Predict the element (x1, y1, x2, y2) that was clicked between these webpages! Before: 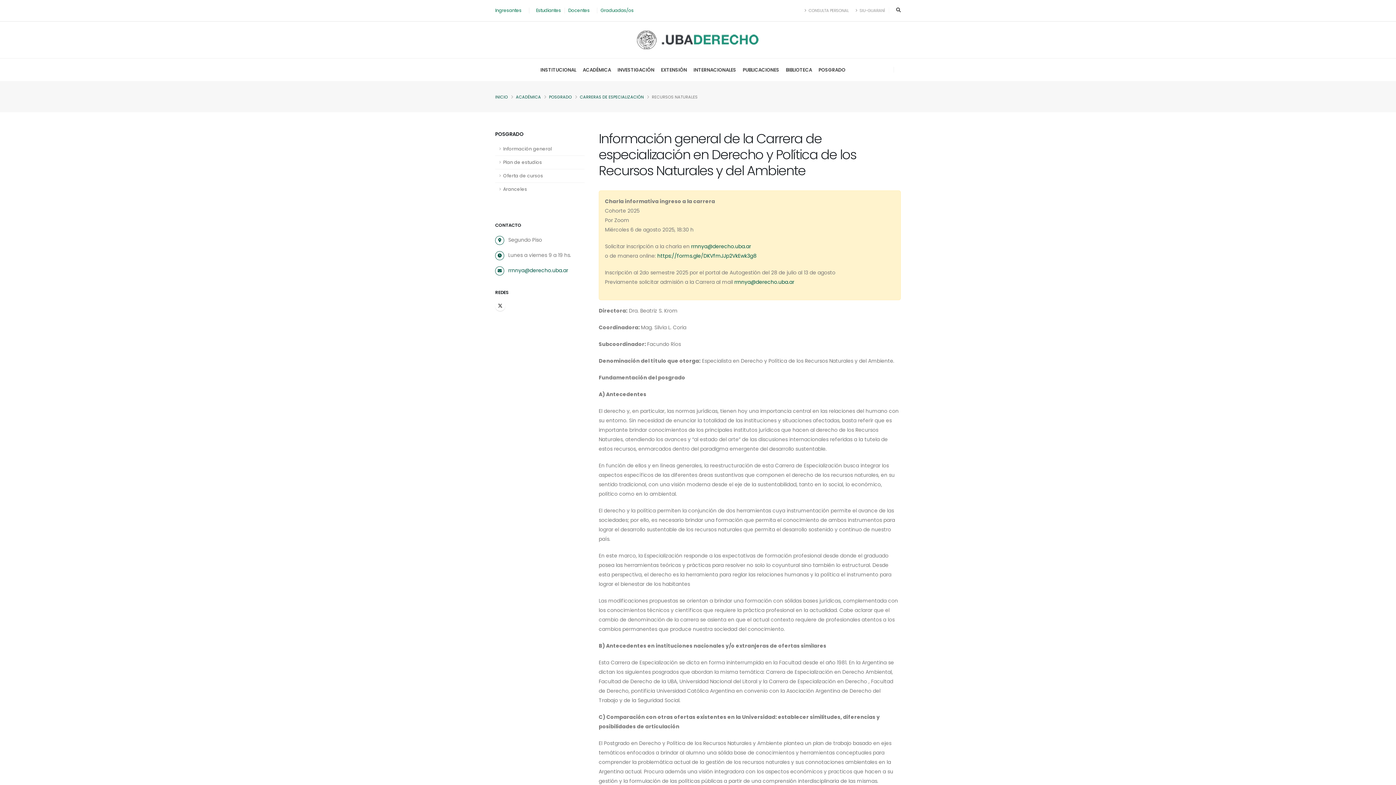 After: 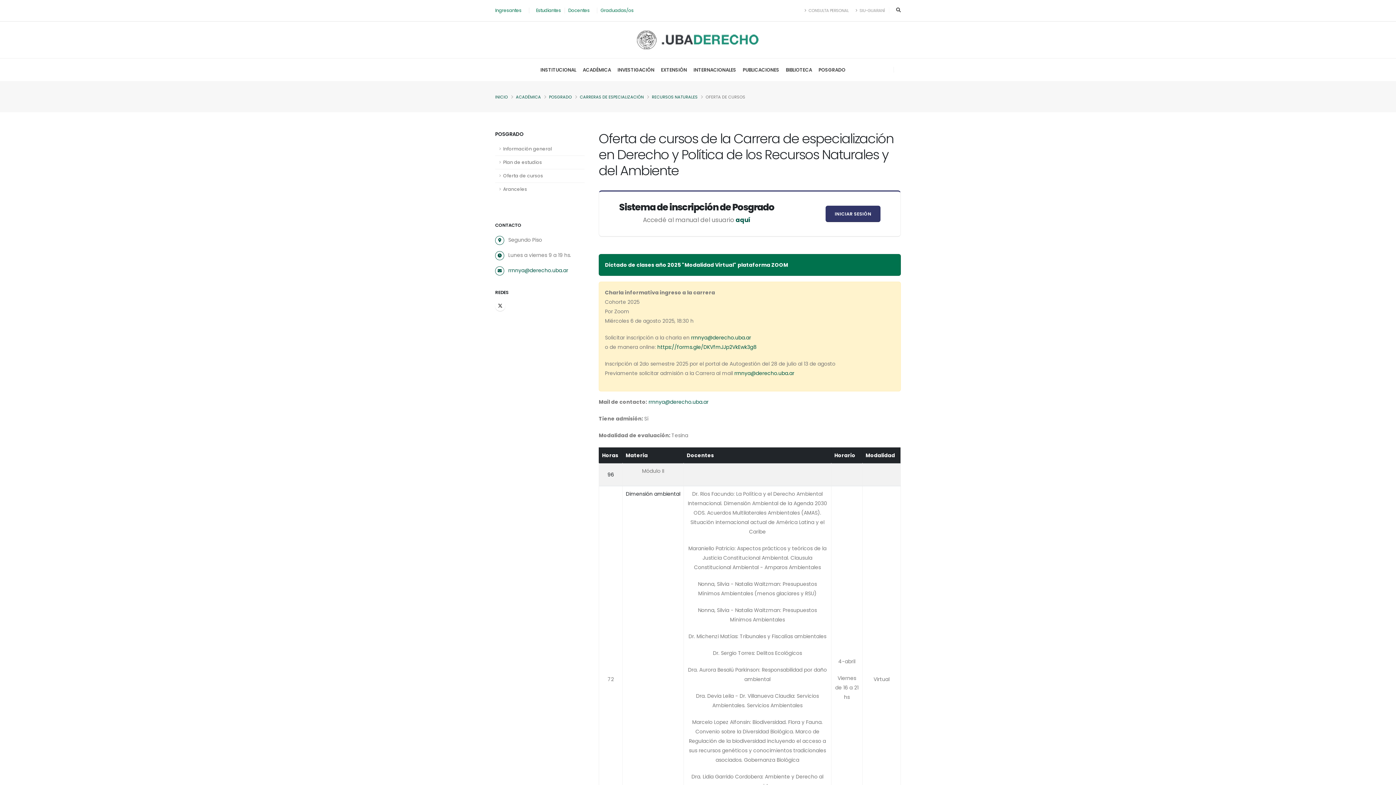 Action: bbox: (495, 169, 584, 182) label: Oferta de cursos